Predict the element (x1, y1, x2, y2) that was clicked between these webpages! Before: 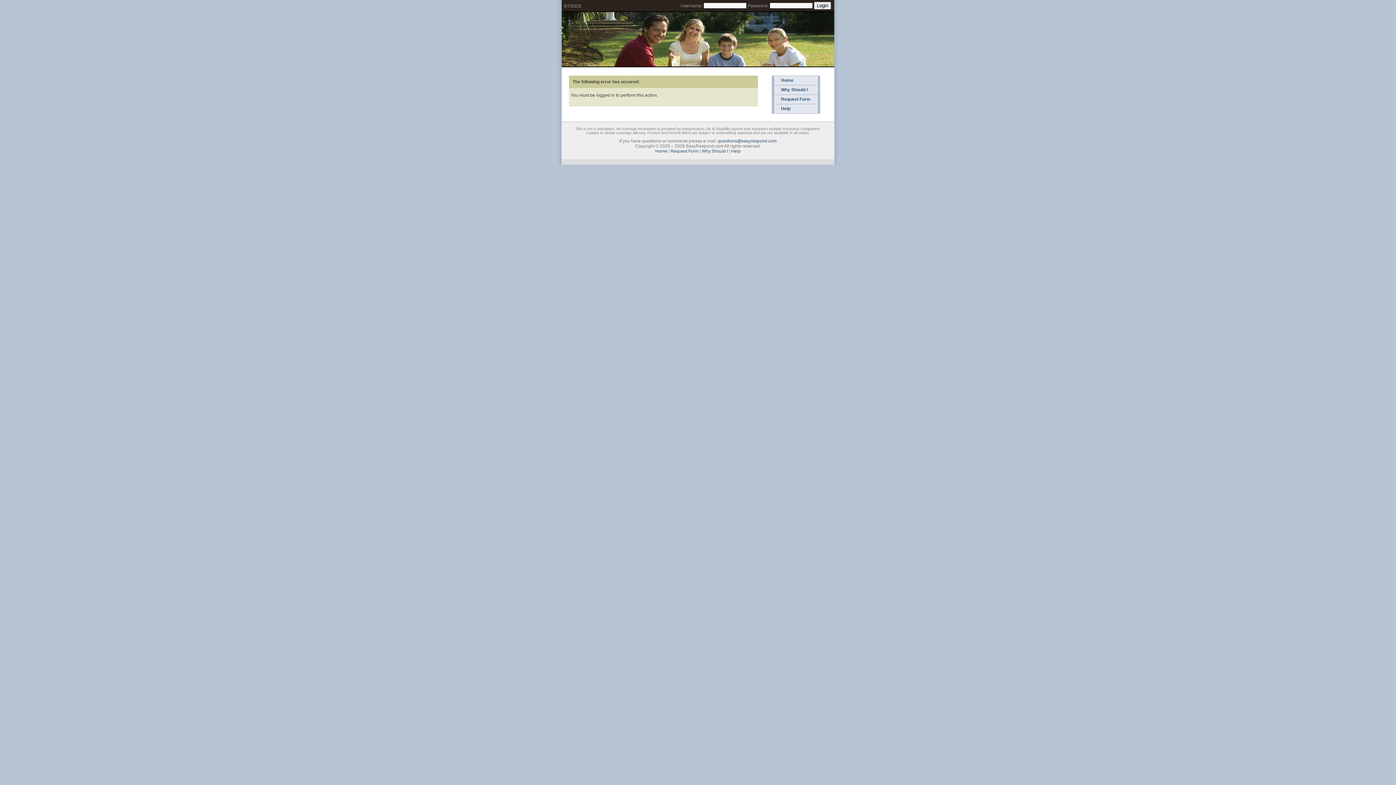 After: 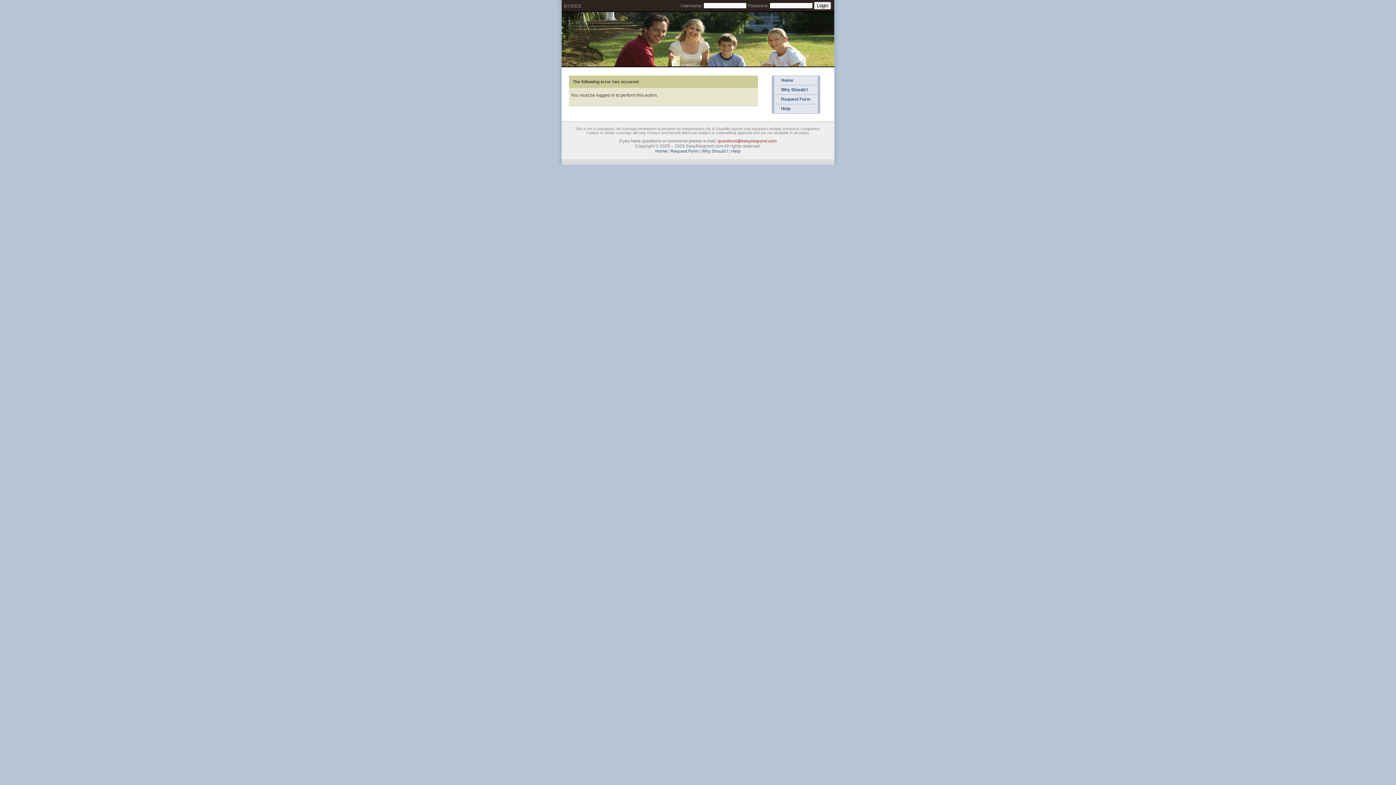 Action: label: questions@easyrespond.com bbox: (718, 138, 776, 143)